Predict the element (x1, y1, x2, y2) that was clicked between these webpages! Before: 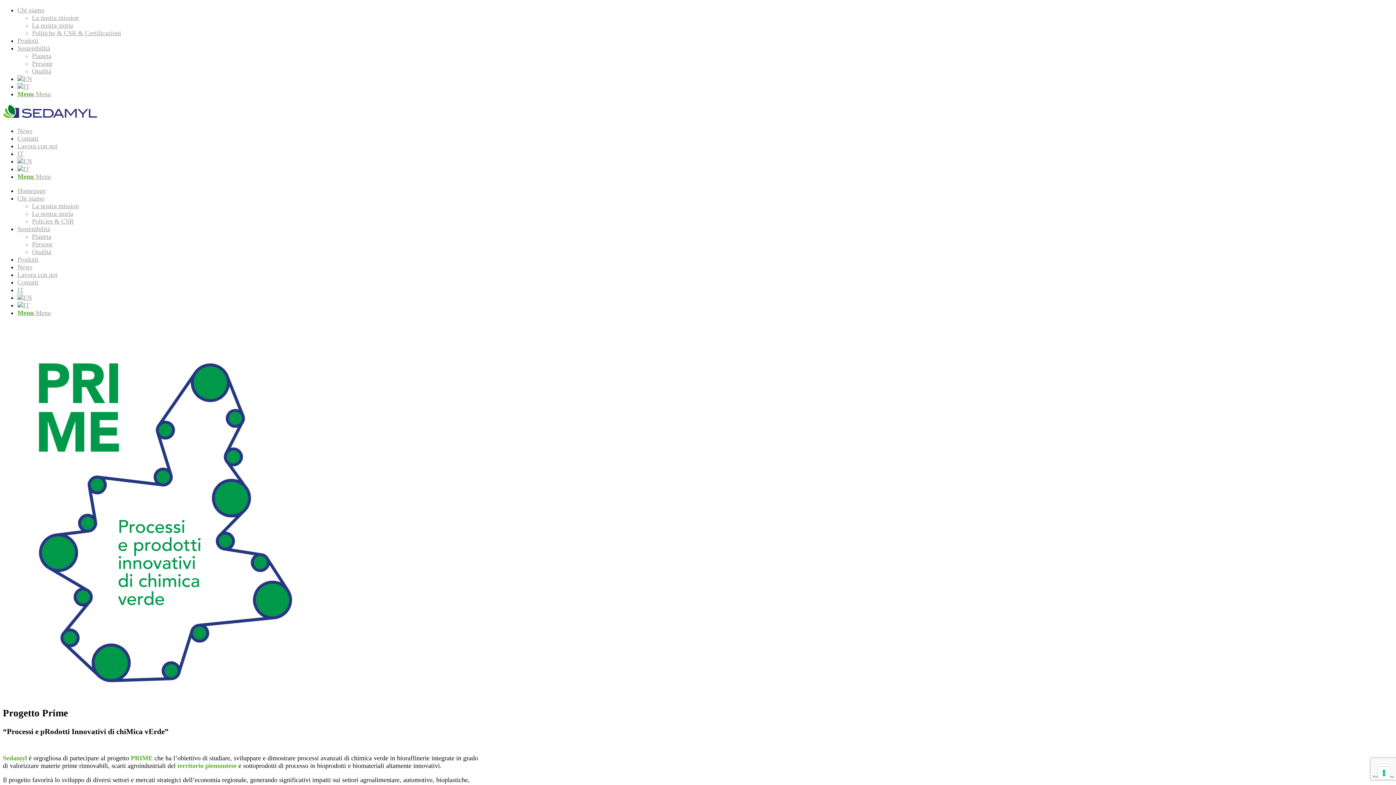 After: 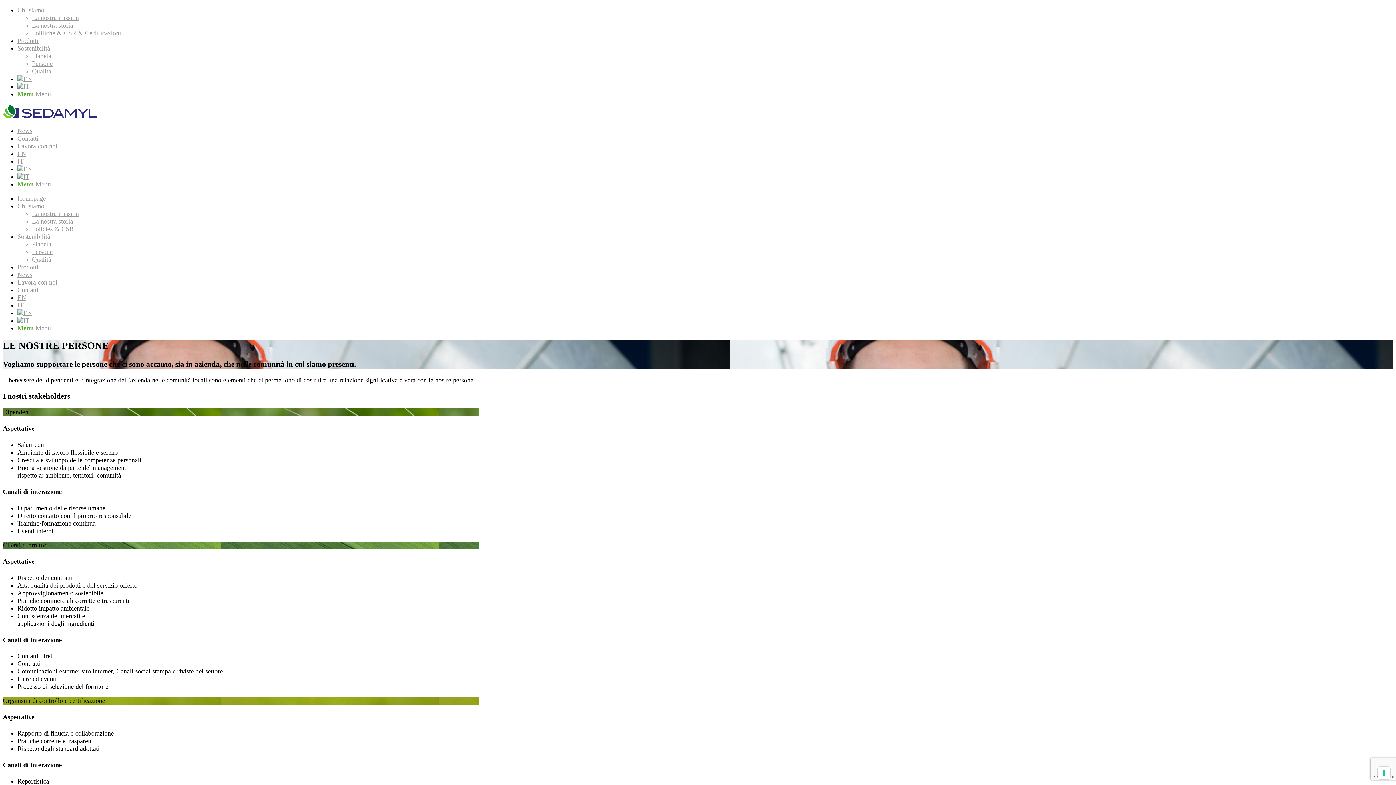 Action: bbox: (32, 60, 52, 67) label: Persone